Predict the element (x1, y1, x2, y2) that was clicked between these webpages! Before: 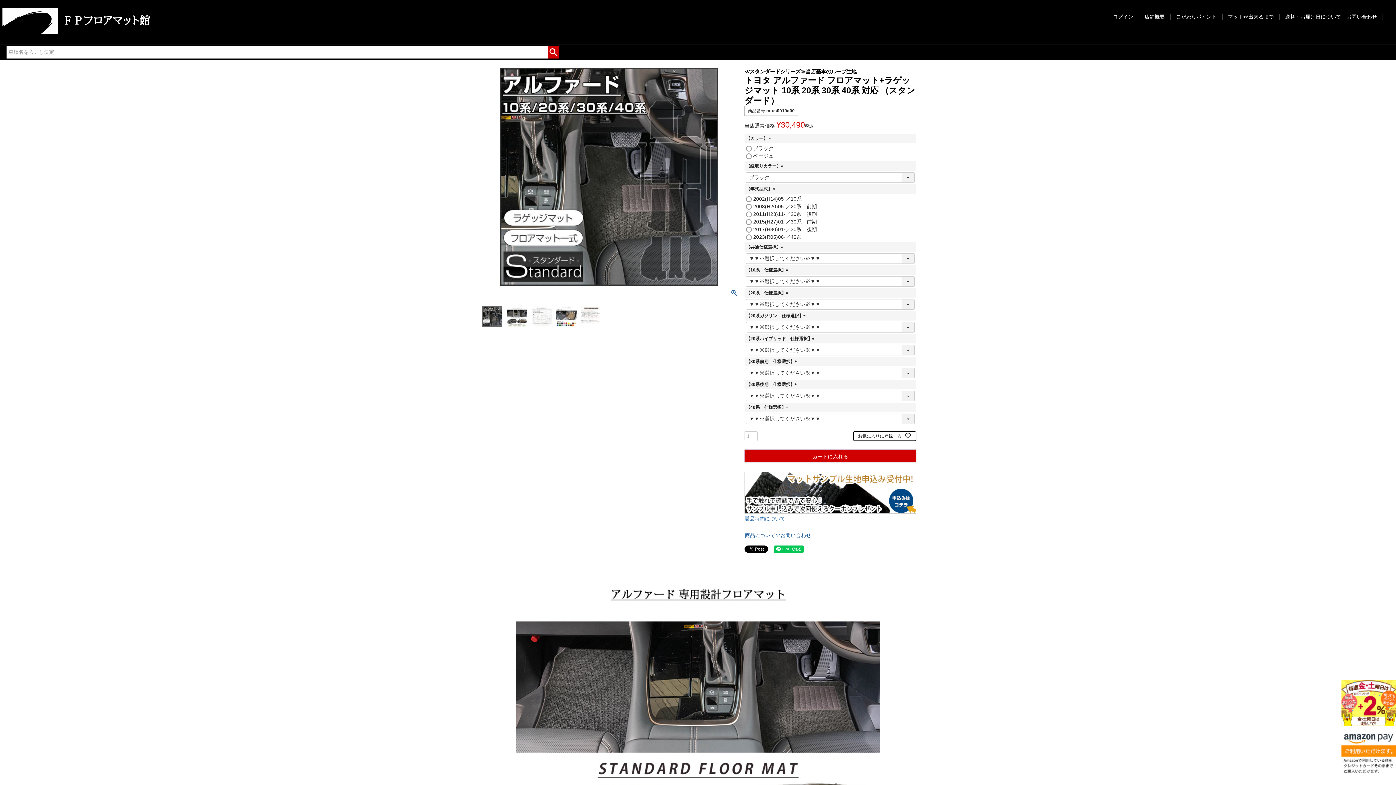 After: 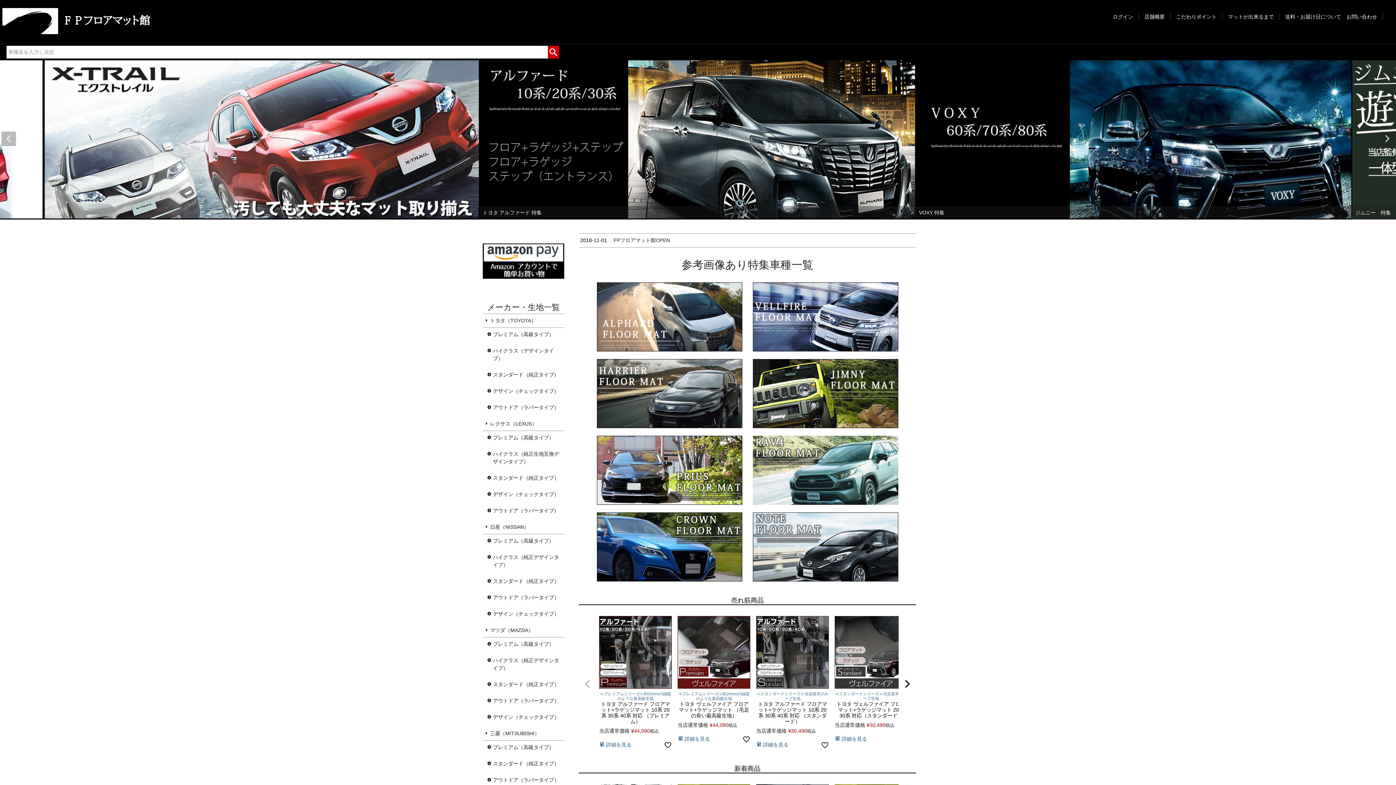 Action: bbox: (0, 31, 153, 43)